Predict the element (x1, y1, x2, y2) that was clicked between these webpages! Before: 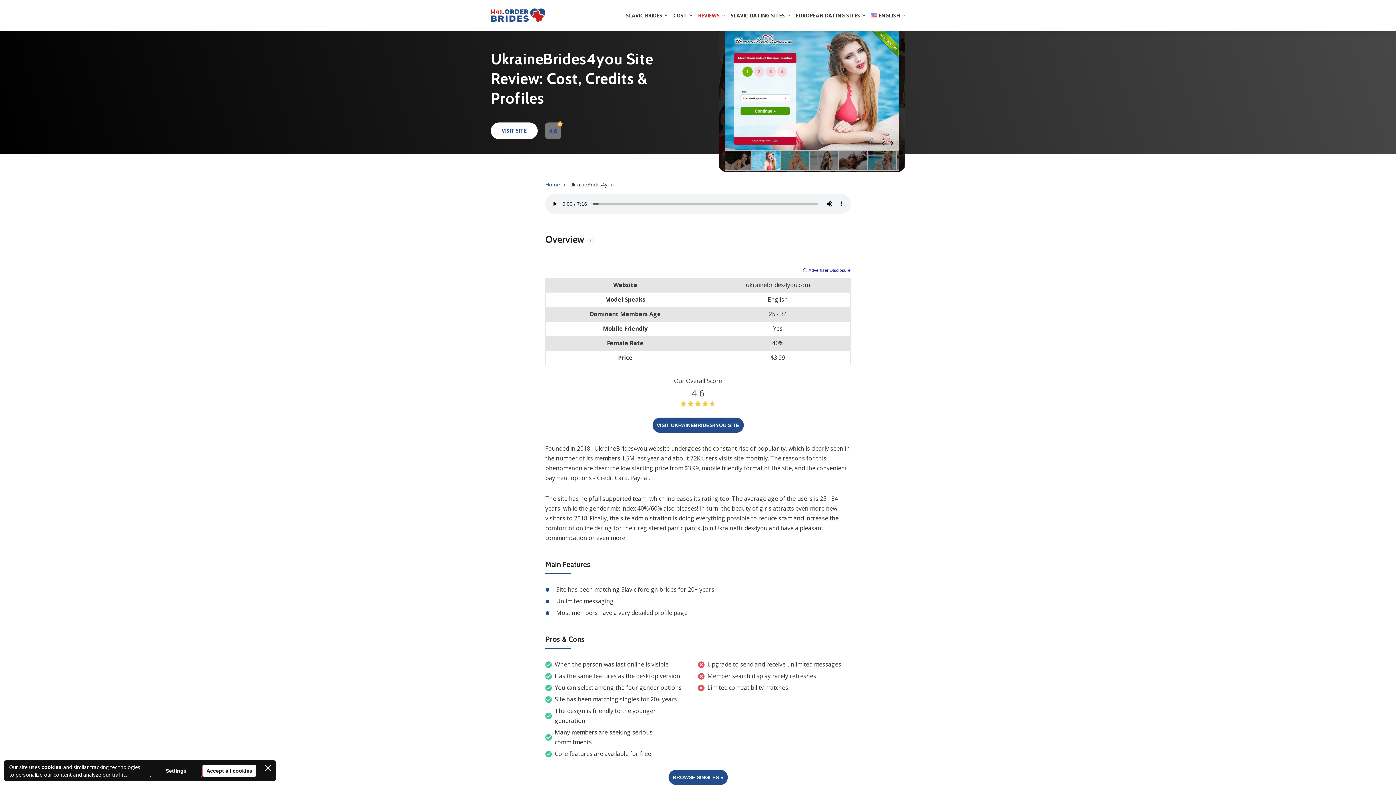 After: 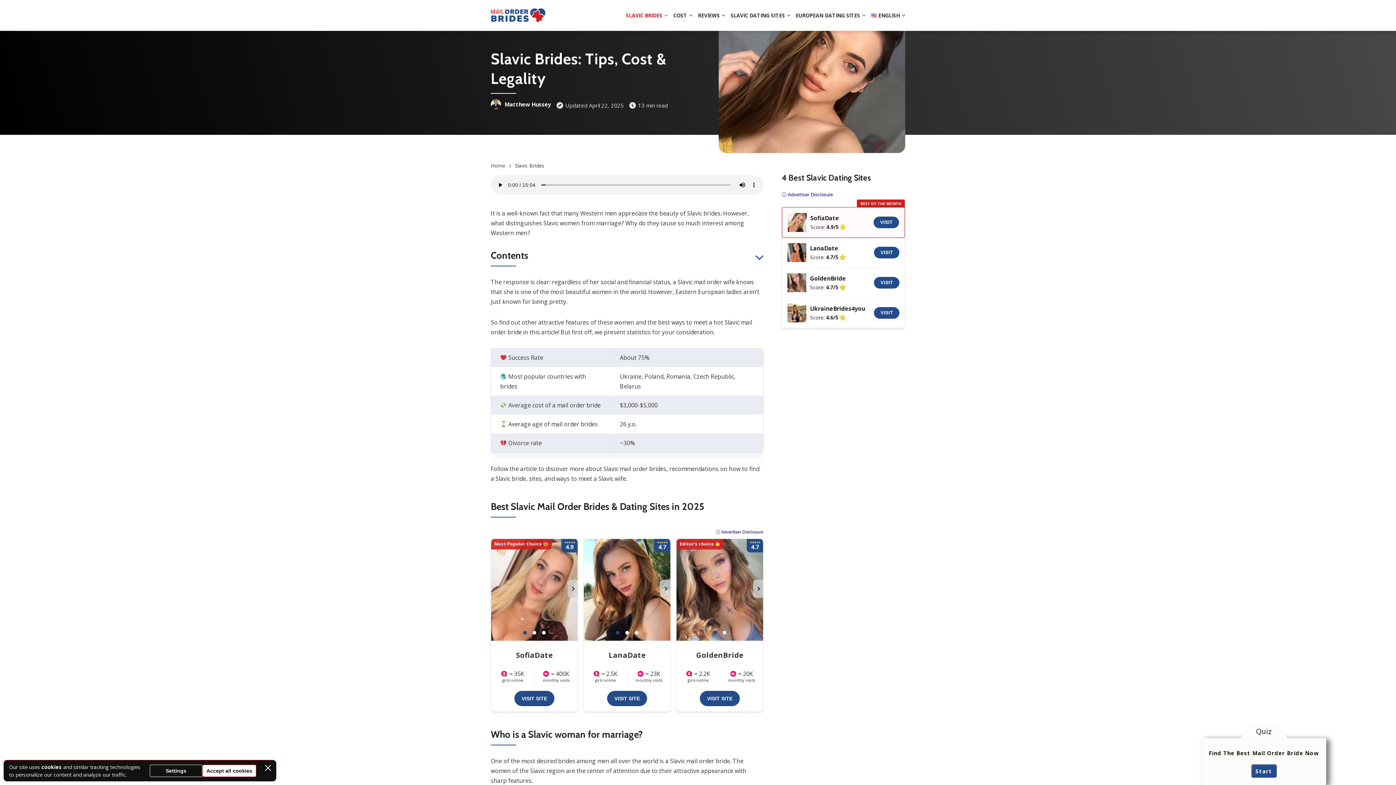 Action: label: SLAVIC BRIDES bbox: (626, 8, 667, 22)